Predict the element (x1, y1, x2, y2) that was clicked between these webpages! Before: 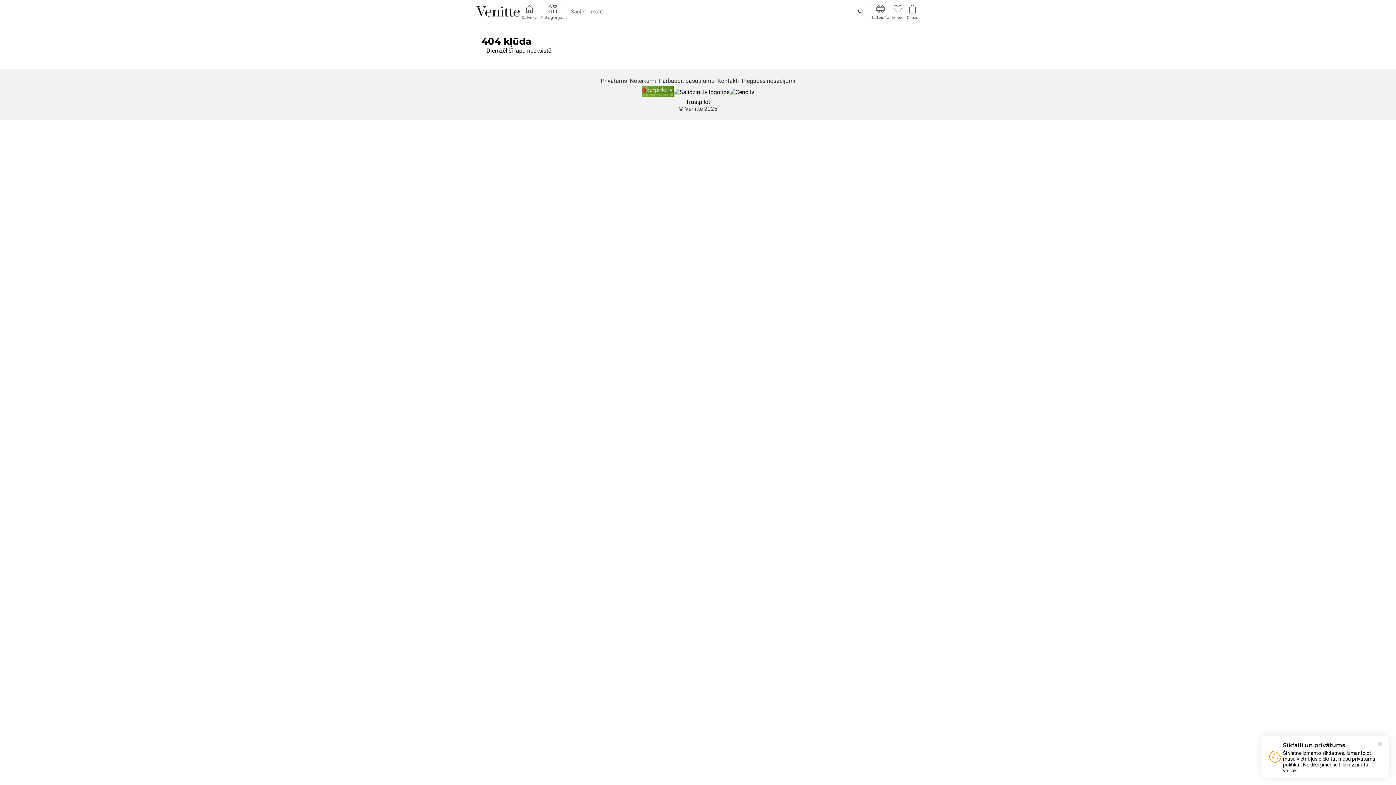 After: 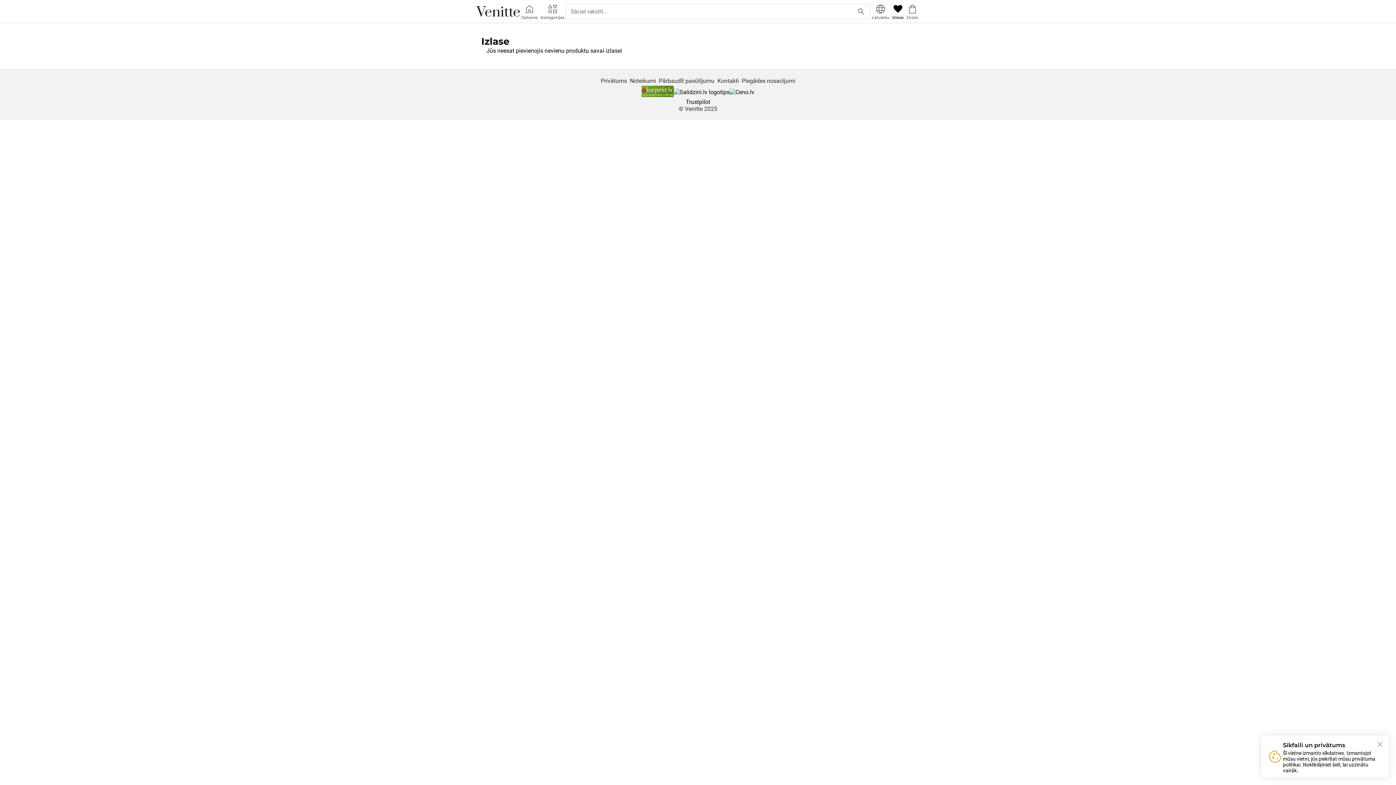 Action: bbox: (890, 3, 905, 19) label: Izlase